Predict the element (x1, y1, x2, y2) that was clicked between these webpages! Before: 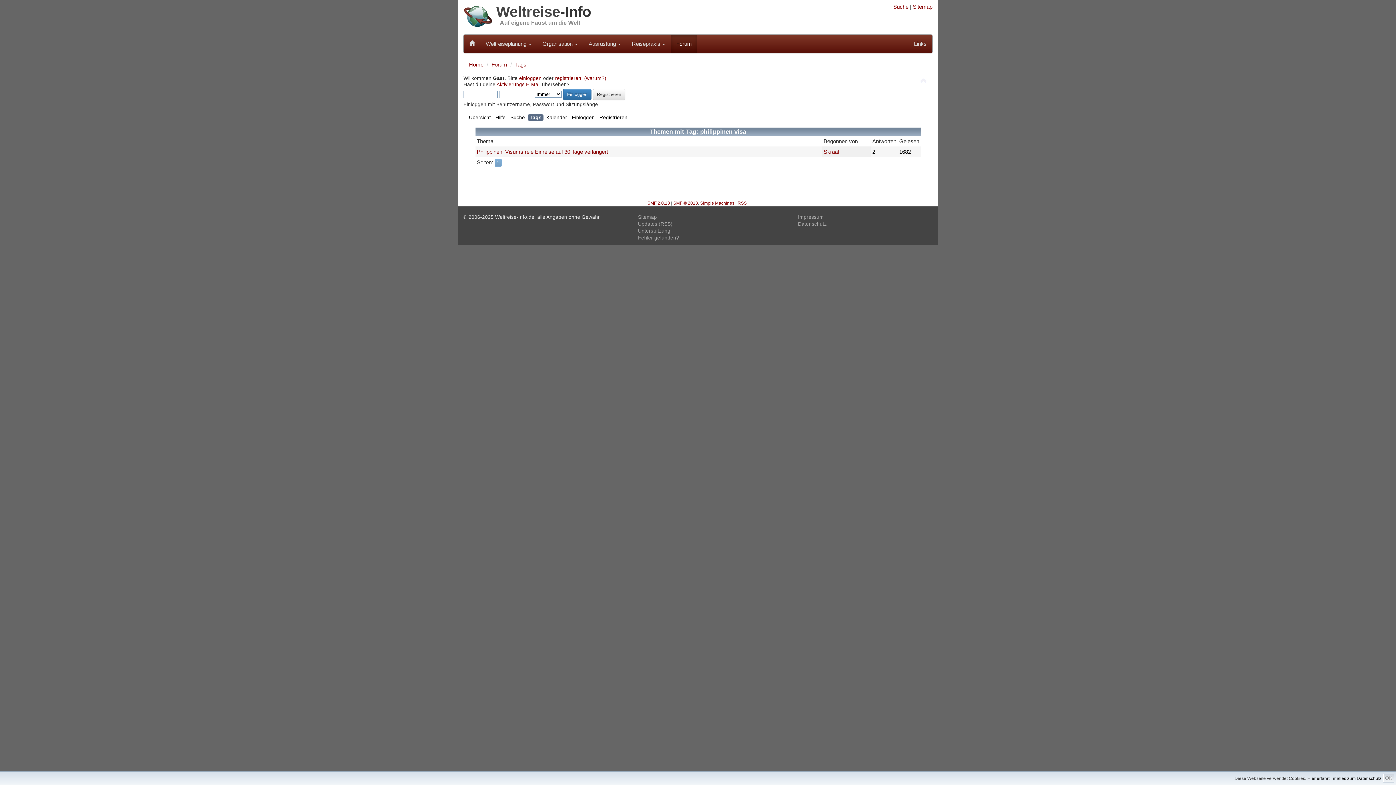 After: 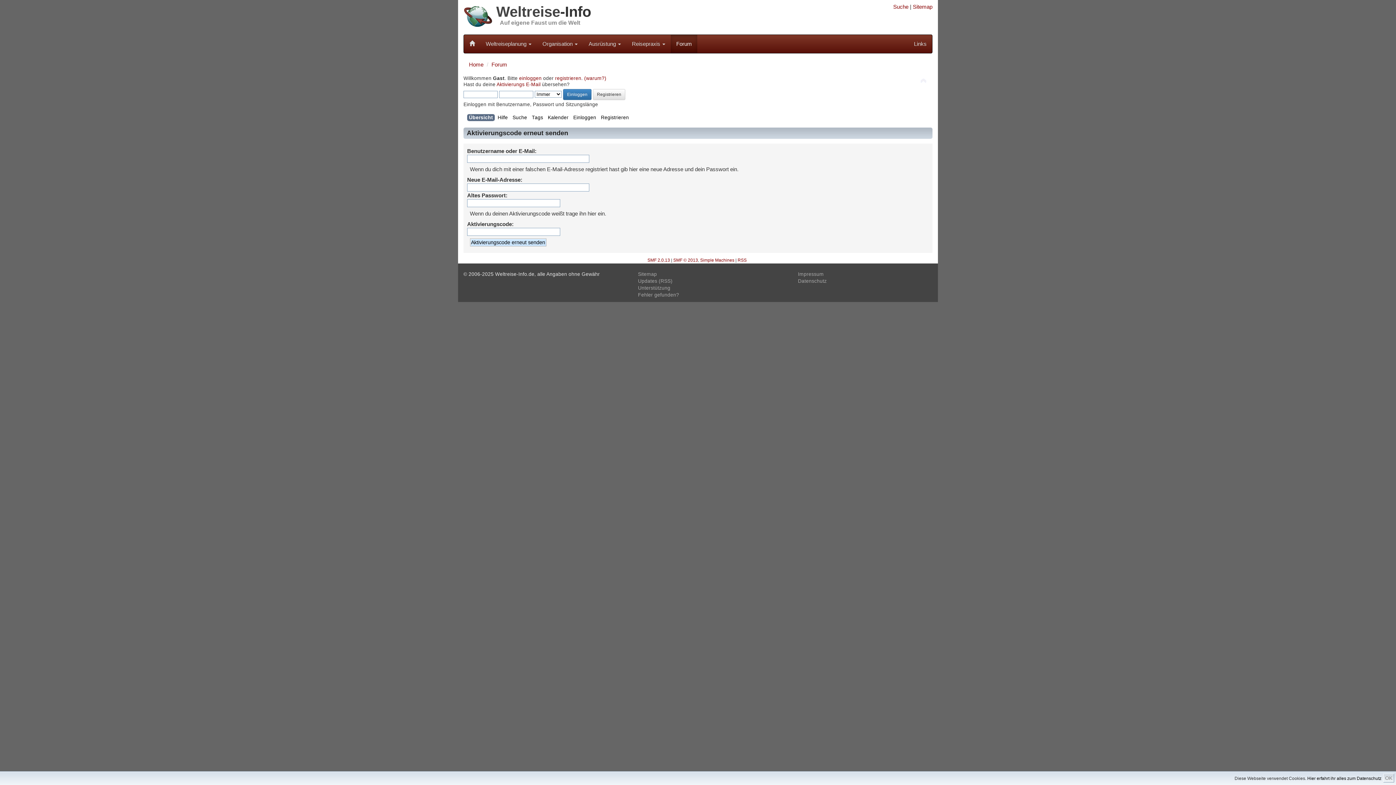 Action: bbox: (496, 81, 540, 87) label: Aktivierungs E-Mail